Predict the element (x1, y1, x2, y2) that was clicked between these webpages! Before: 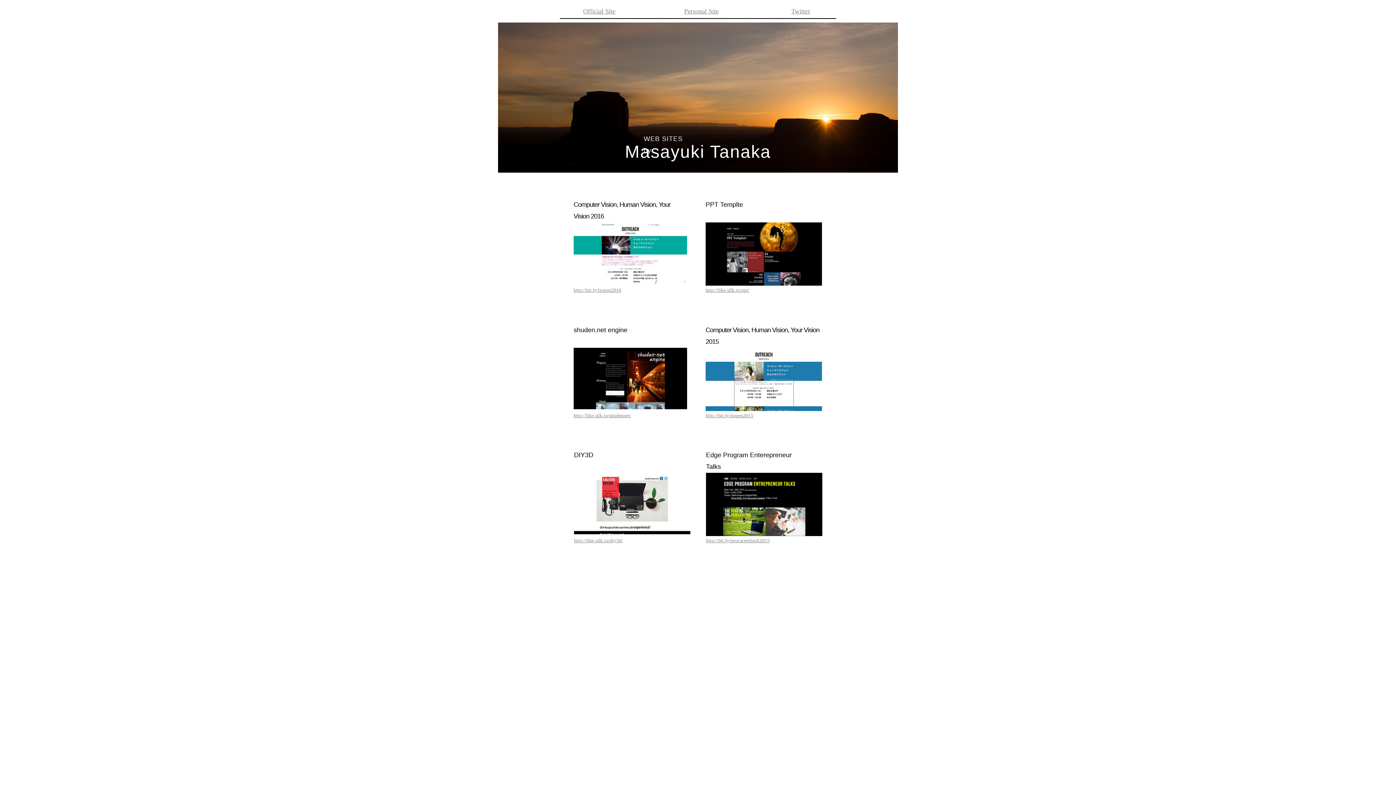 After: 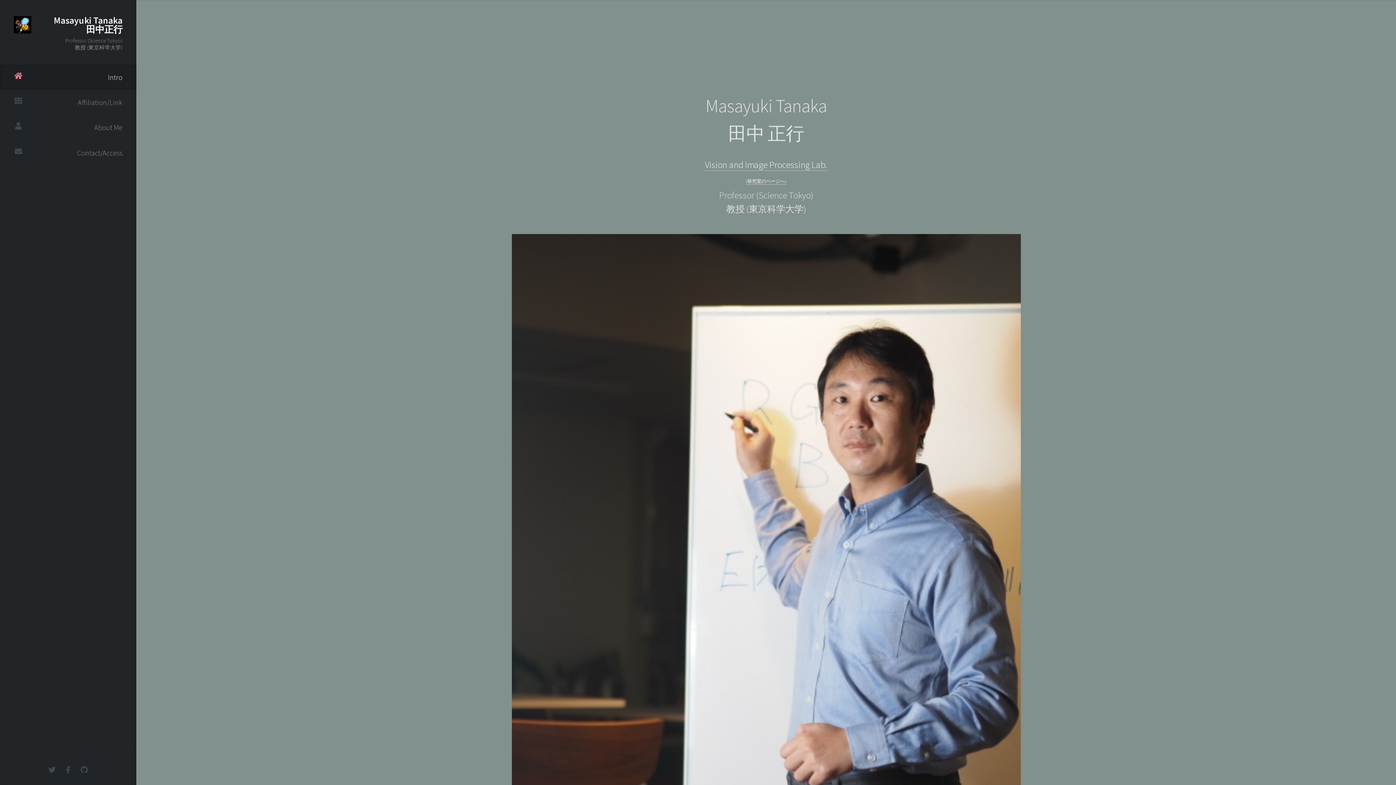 Action: bbox: (706, 538, 769, 543) label: http://bit.ly/procareerhack2015